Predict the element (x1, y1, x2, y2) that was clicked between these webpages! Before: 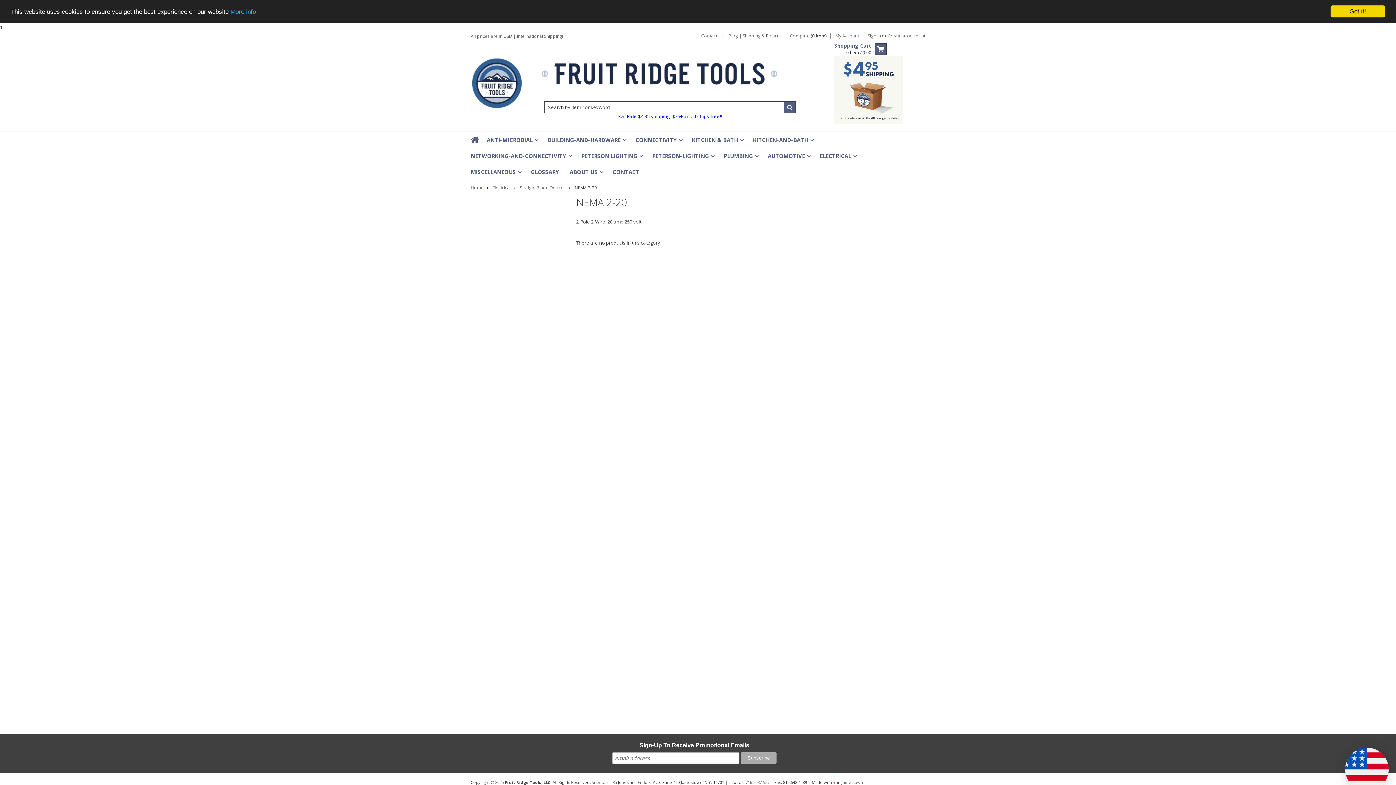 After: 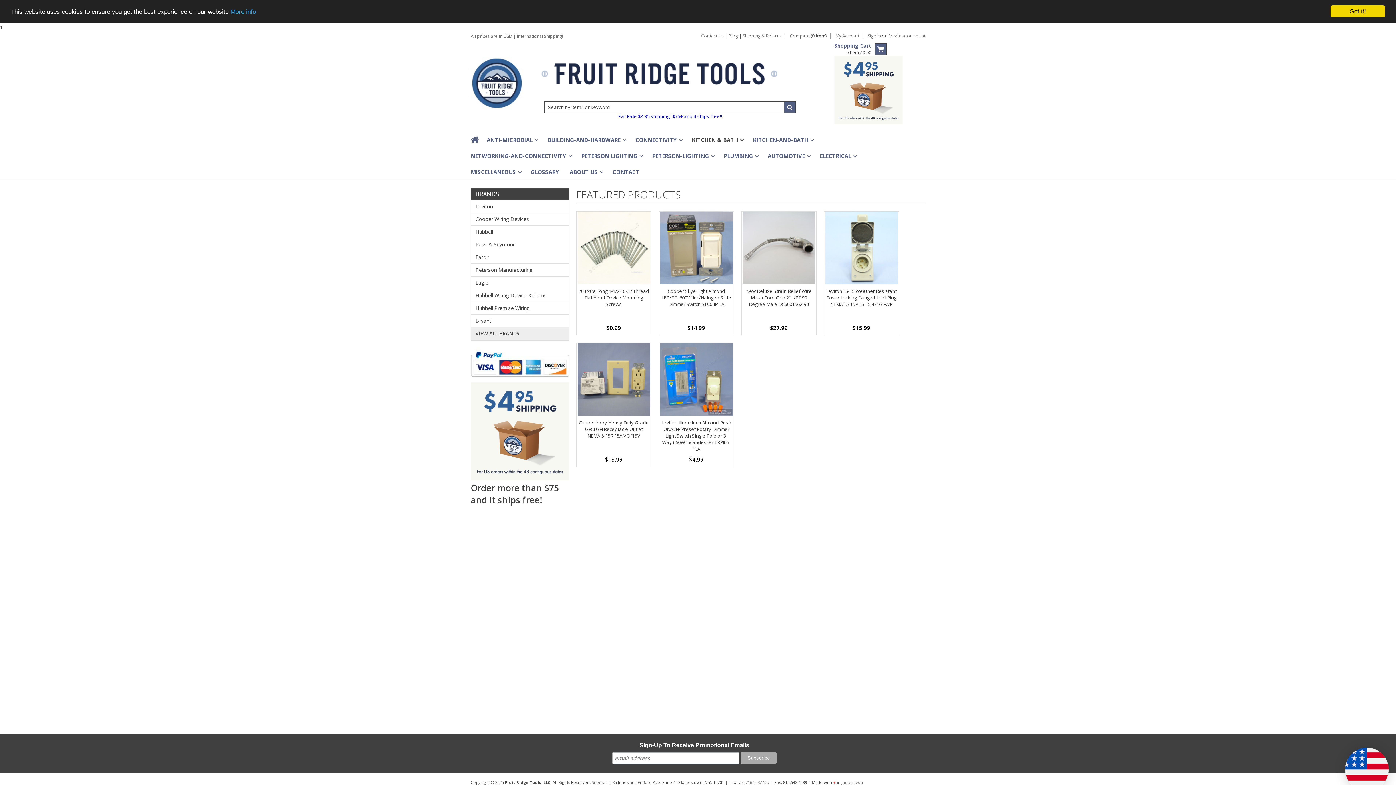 Action: bbox: (528, 94, 790, 101)